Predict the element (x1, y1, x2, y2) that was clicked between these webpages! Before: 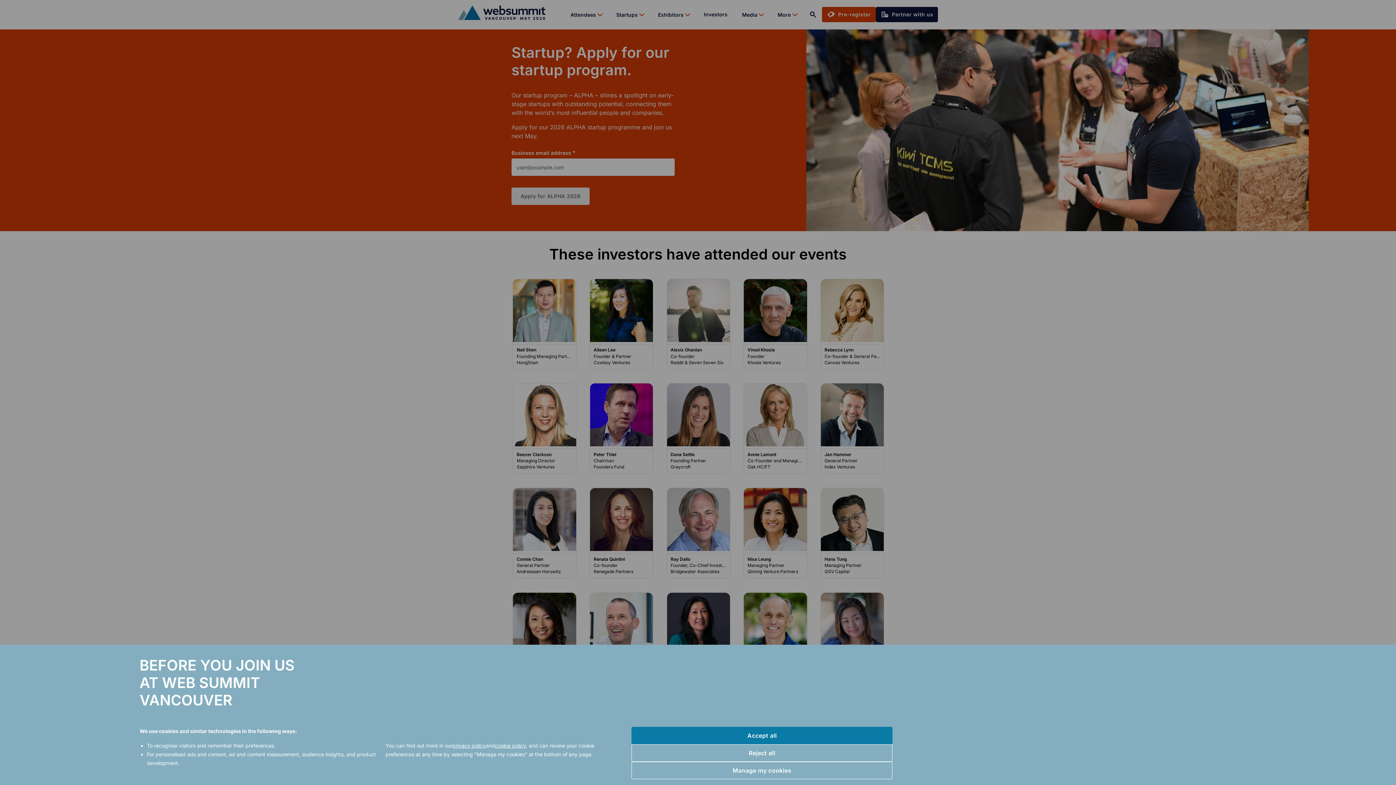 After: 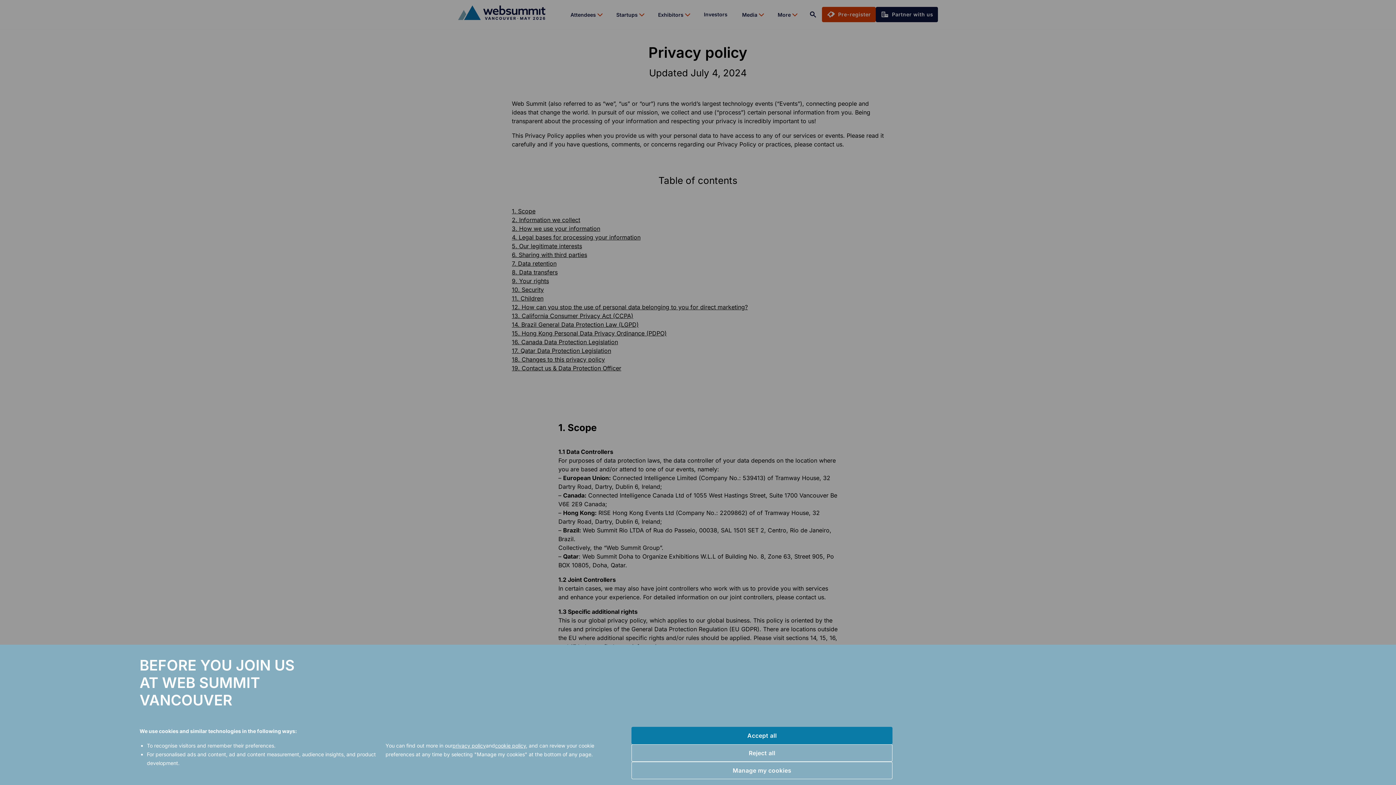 Action: label: privacy policy bbox: (452, 742, 486, 749)